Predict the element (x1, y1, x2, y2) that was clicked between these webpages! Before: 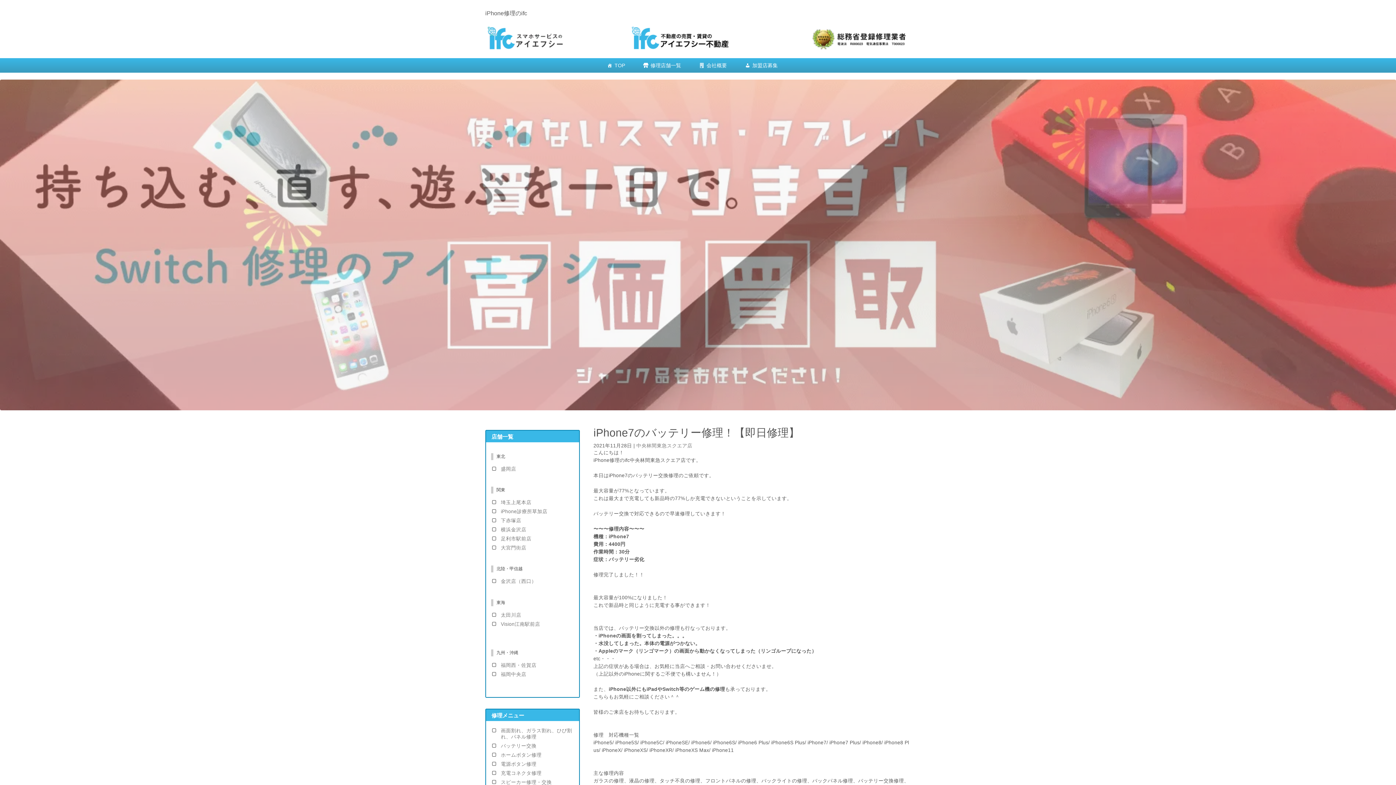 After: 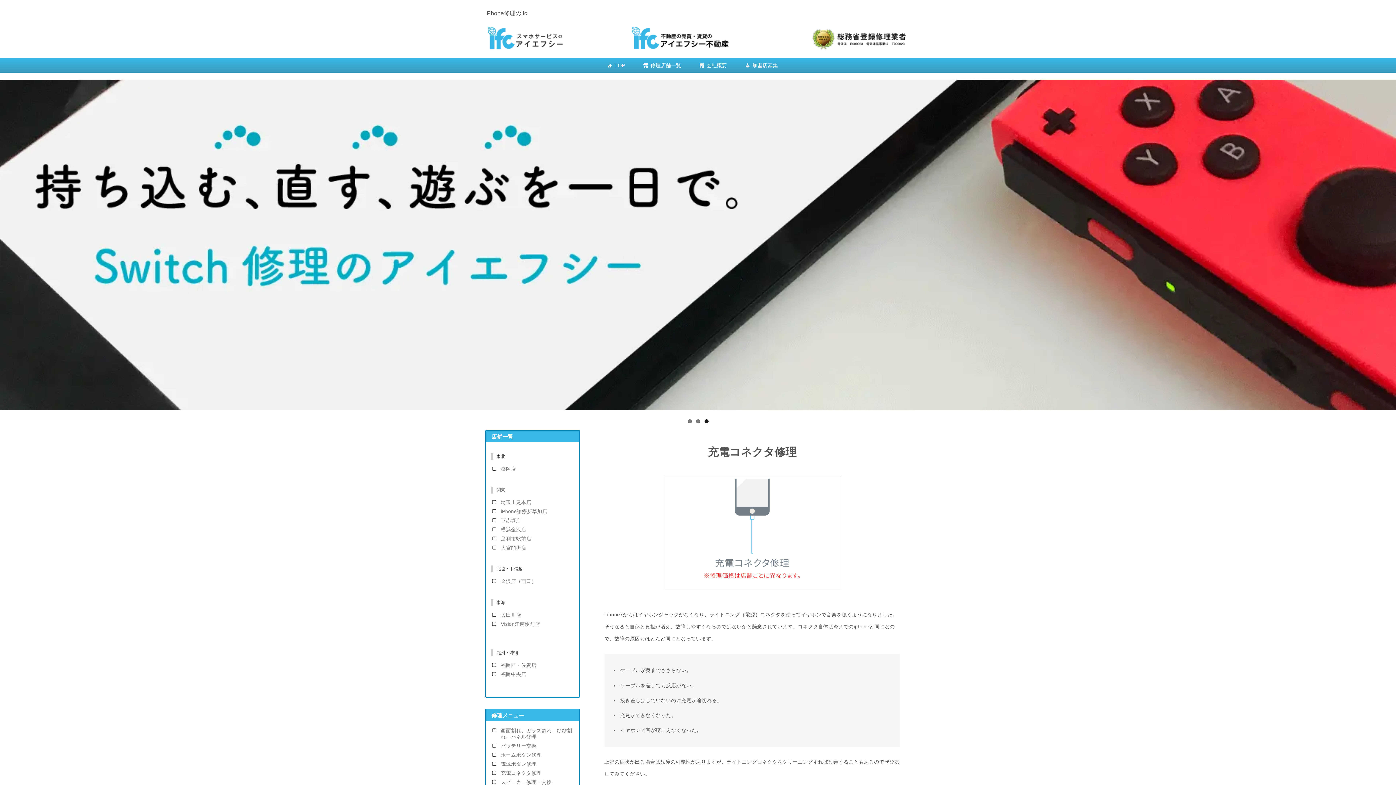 Action: bbox: (501, 770, 541, 776) label: 充電コネクタ修理